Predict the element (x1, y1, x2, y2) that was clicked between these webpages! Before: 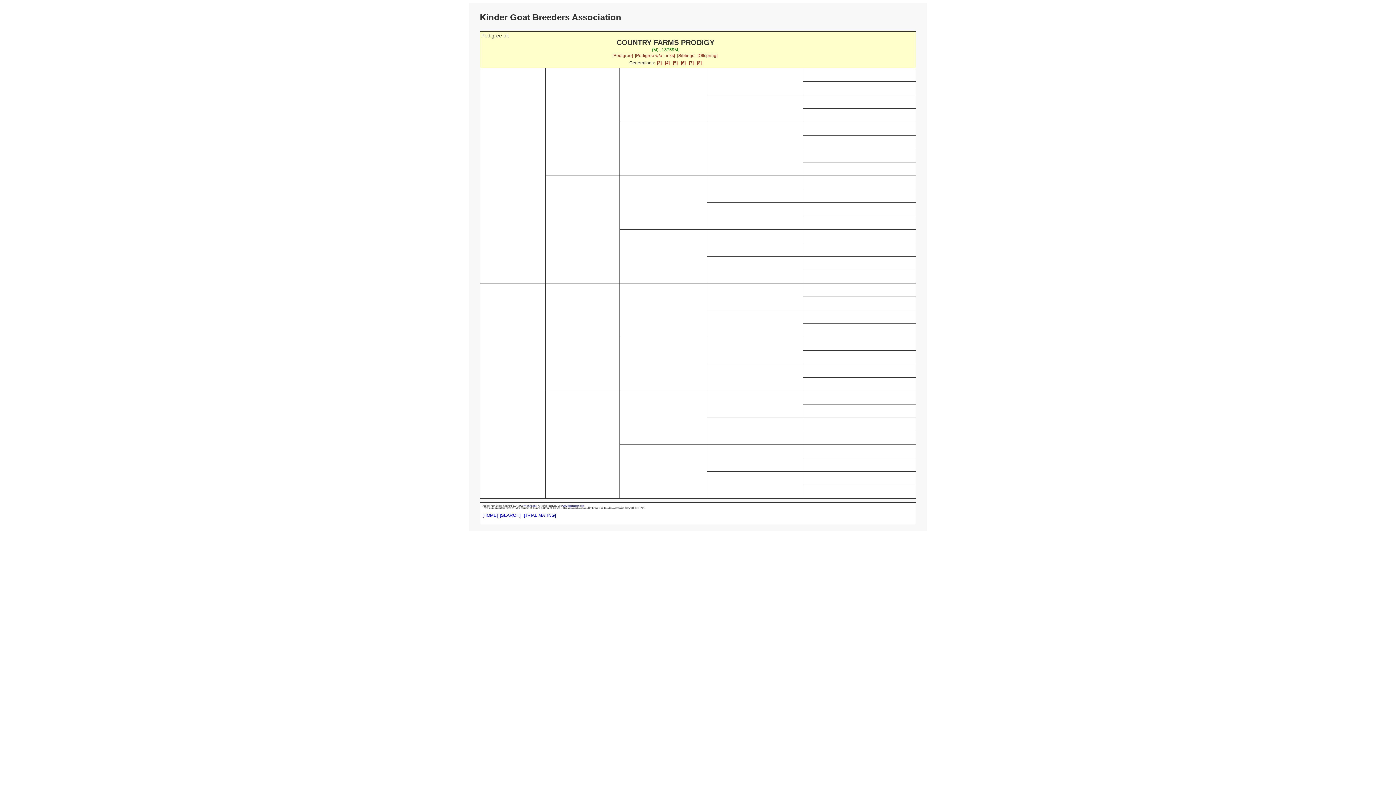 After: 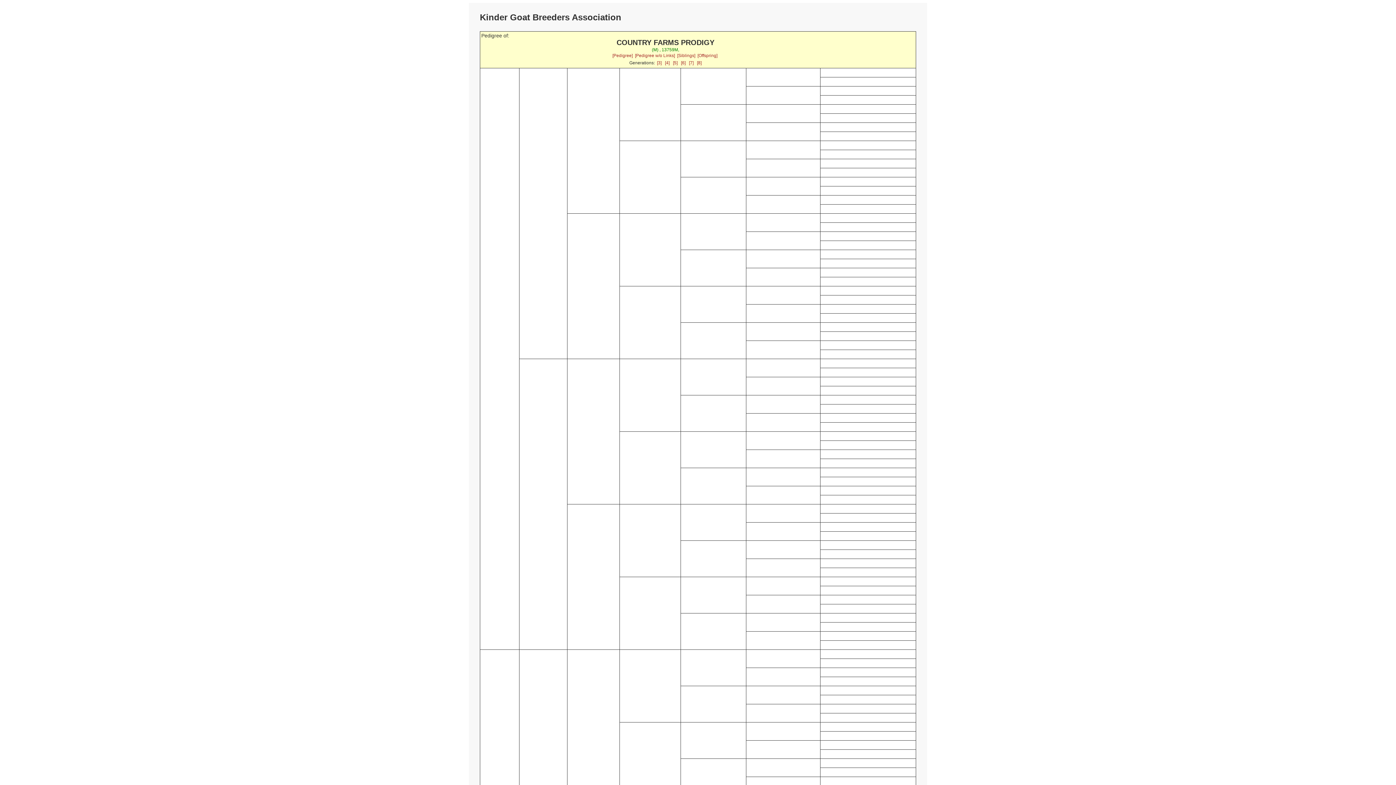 Action: label: [7] bbox: (689, 60, 693, 65)